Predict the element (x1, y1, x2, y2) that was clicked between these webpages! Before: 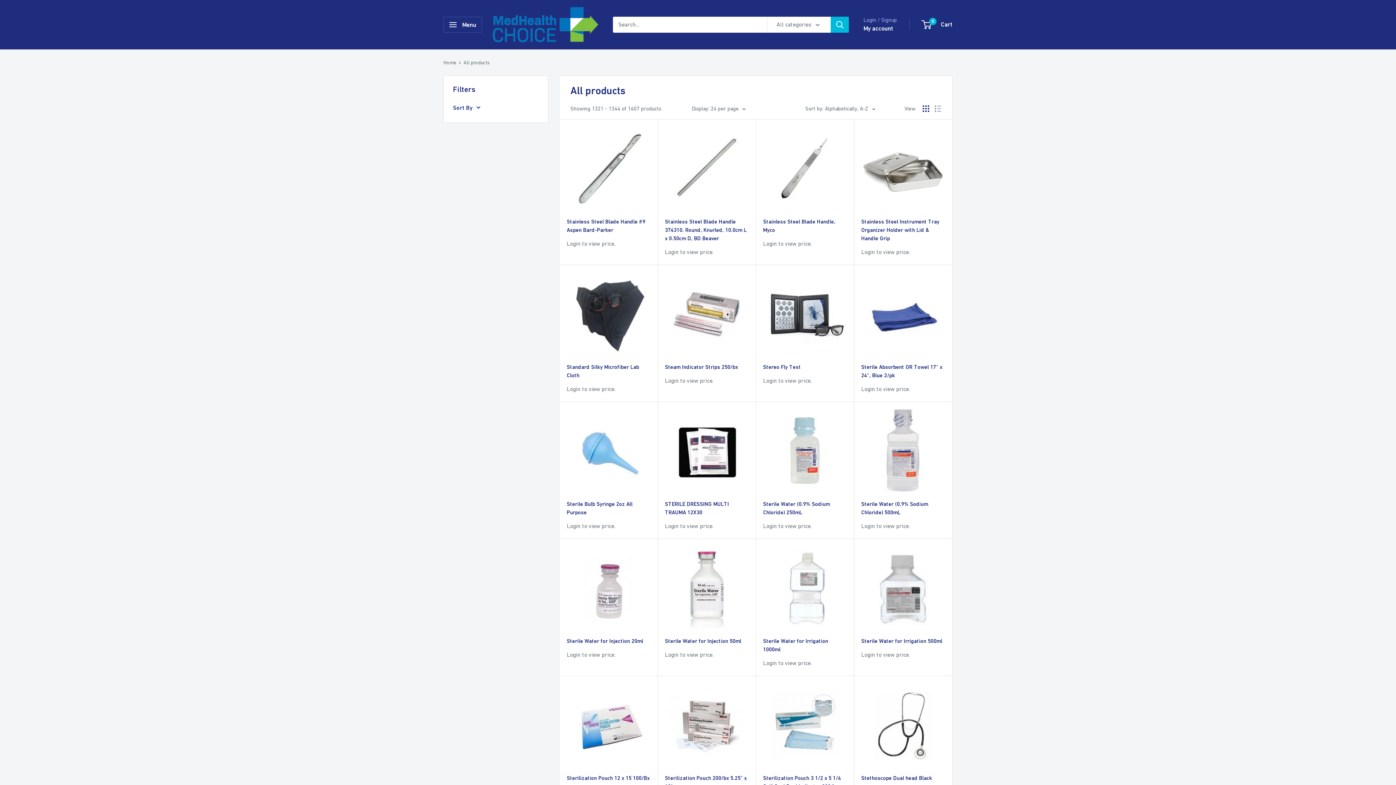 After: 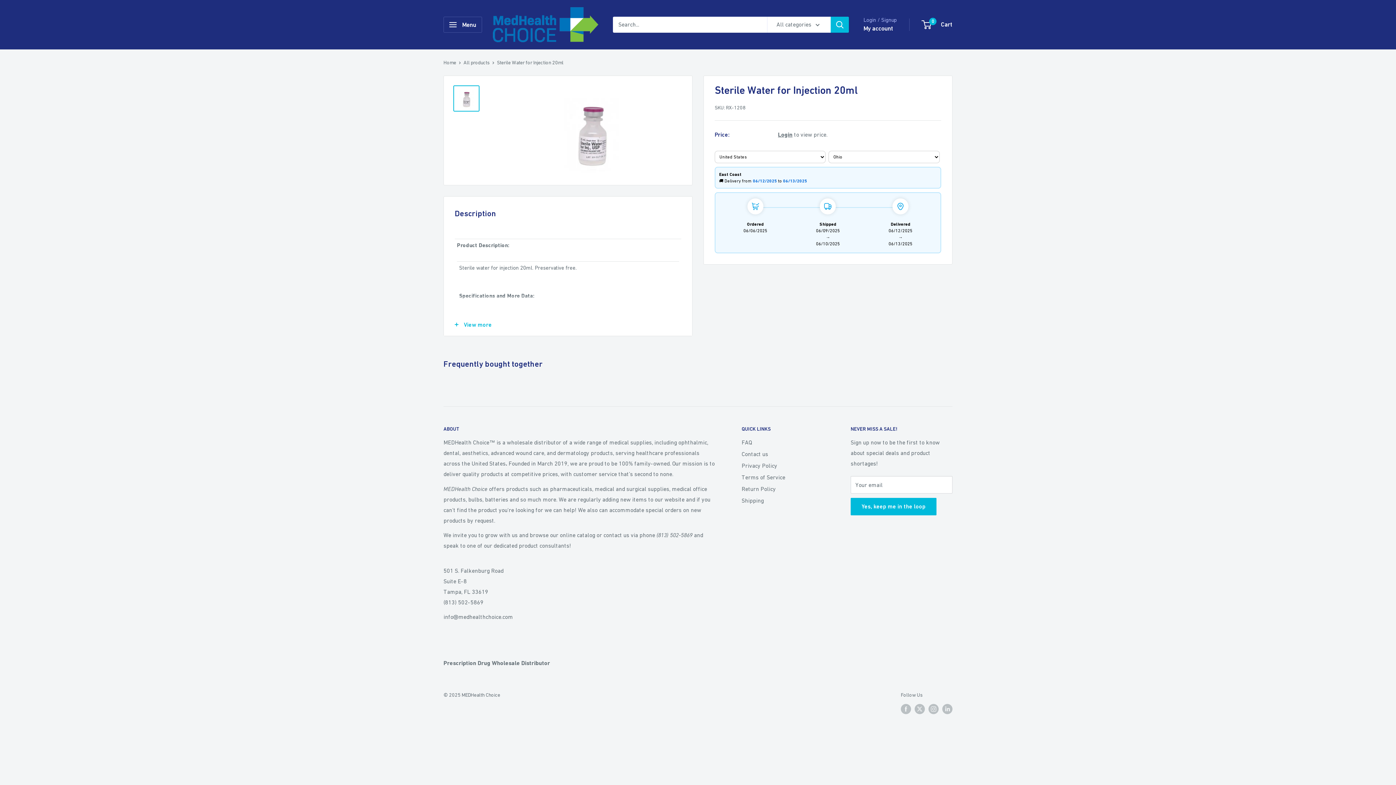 Action: bbox: (566, 546, 650, 629)